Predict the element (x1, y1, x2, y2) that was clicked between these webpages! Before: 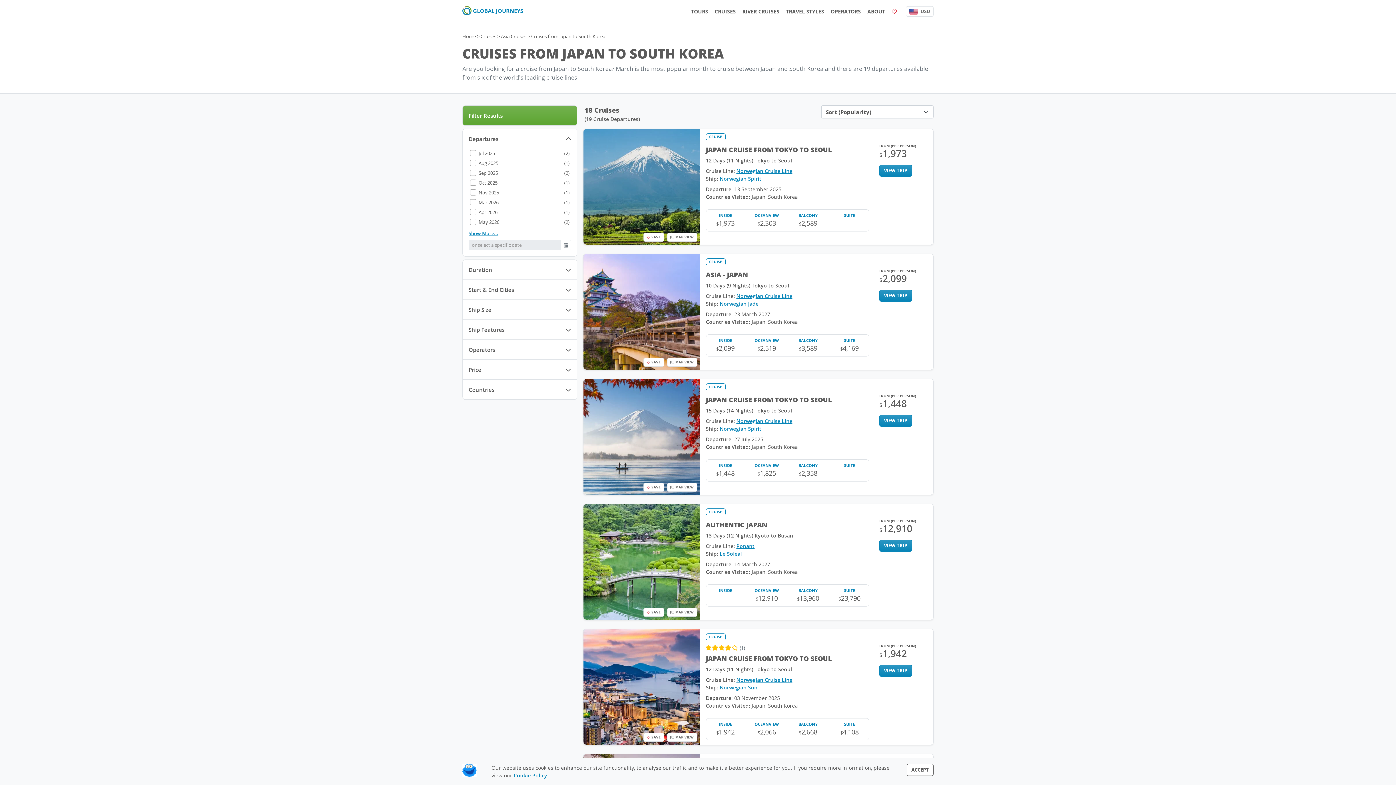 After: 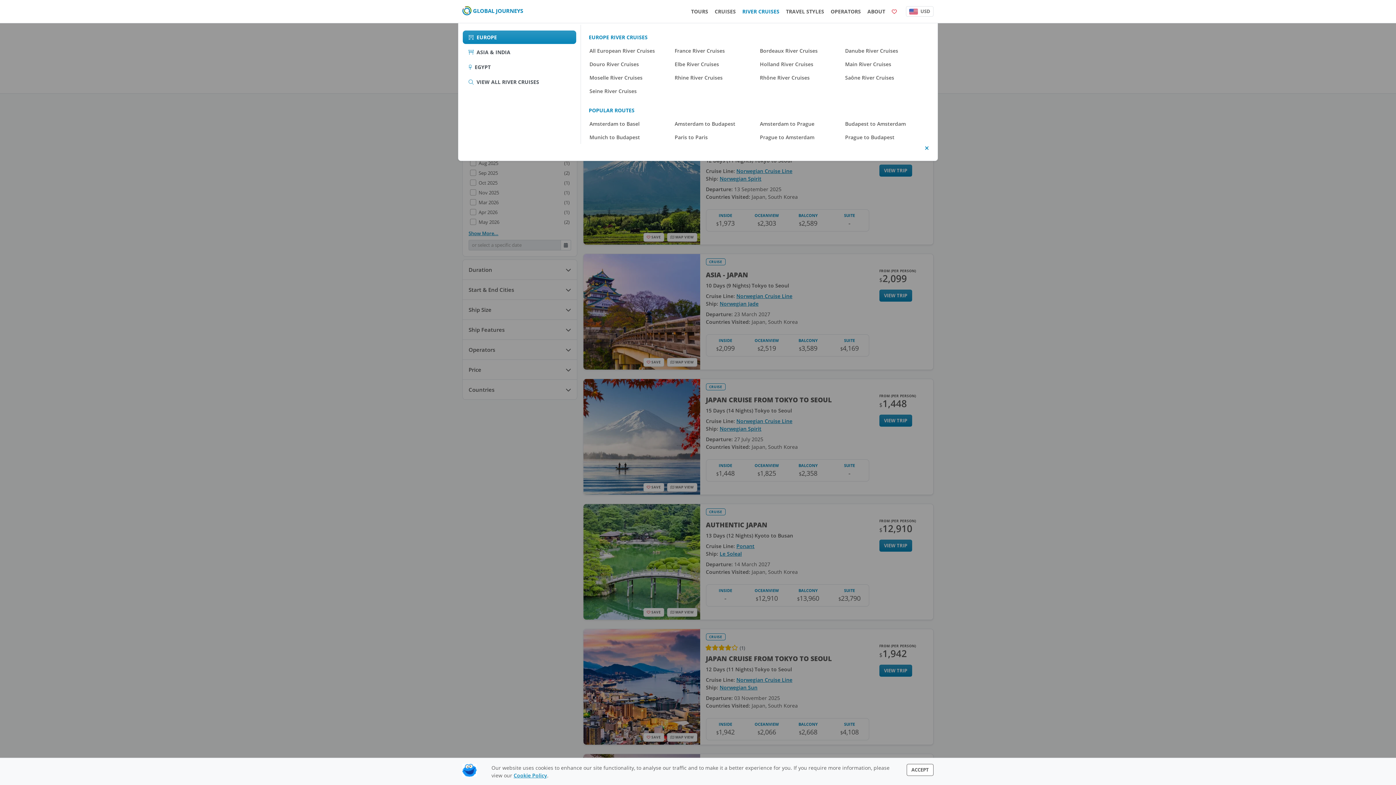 Action: label: RIVER CRUISES bbox: (739, 5, 782, 17)